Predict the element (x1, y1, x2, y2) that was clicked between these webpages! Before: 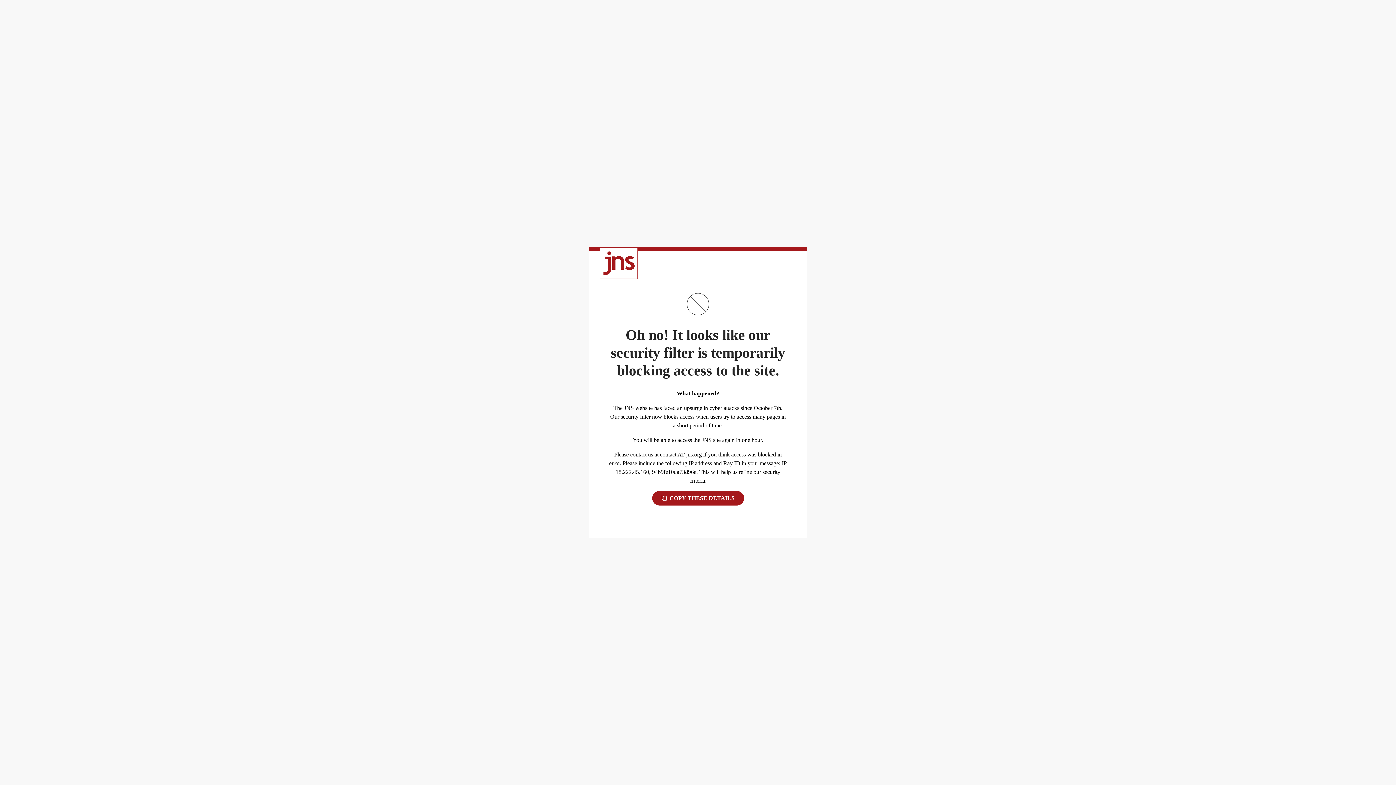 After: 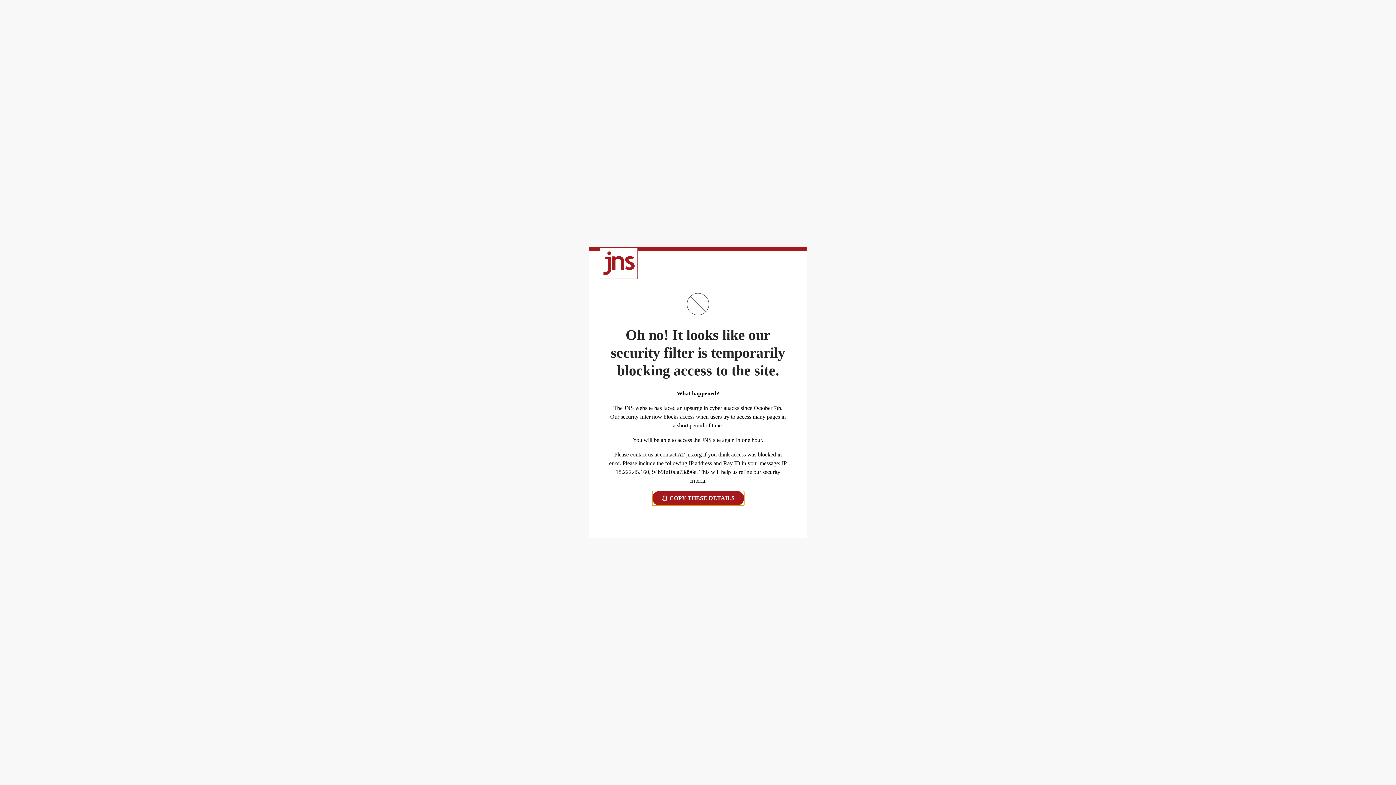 Action: bbox: (652, 491, 744, 505) label:  COPY THESE DETAILS